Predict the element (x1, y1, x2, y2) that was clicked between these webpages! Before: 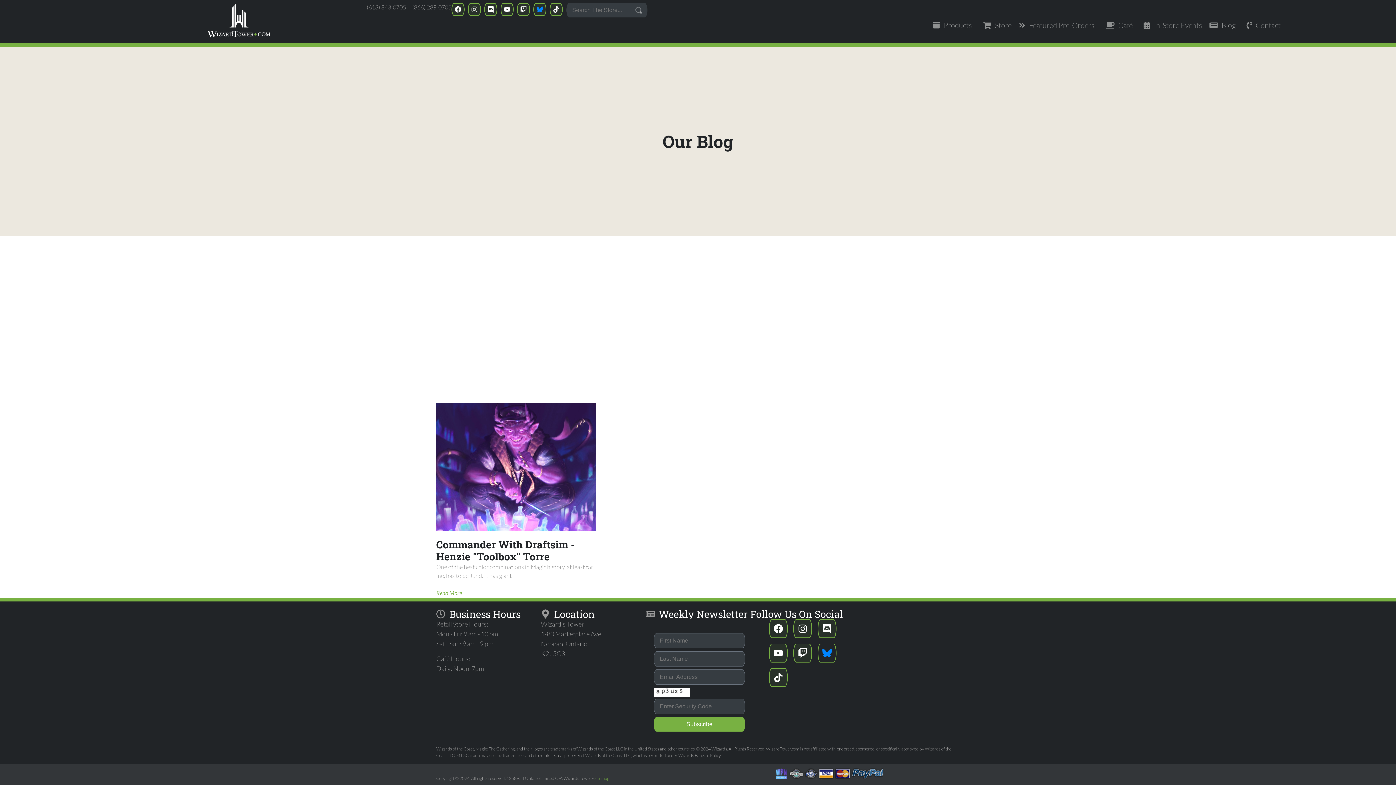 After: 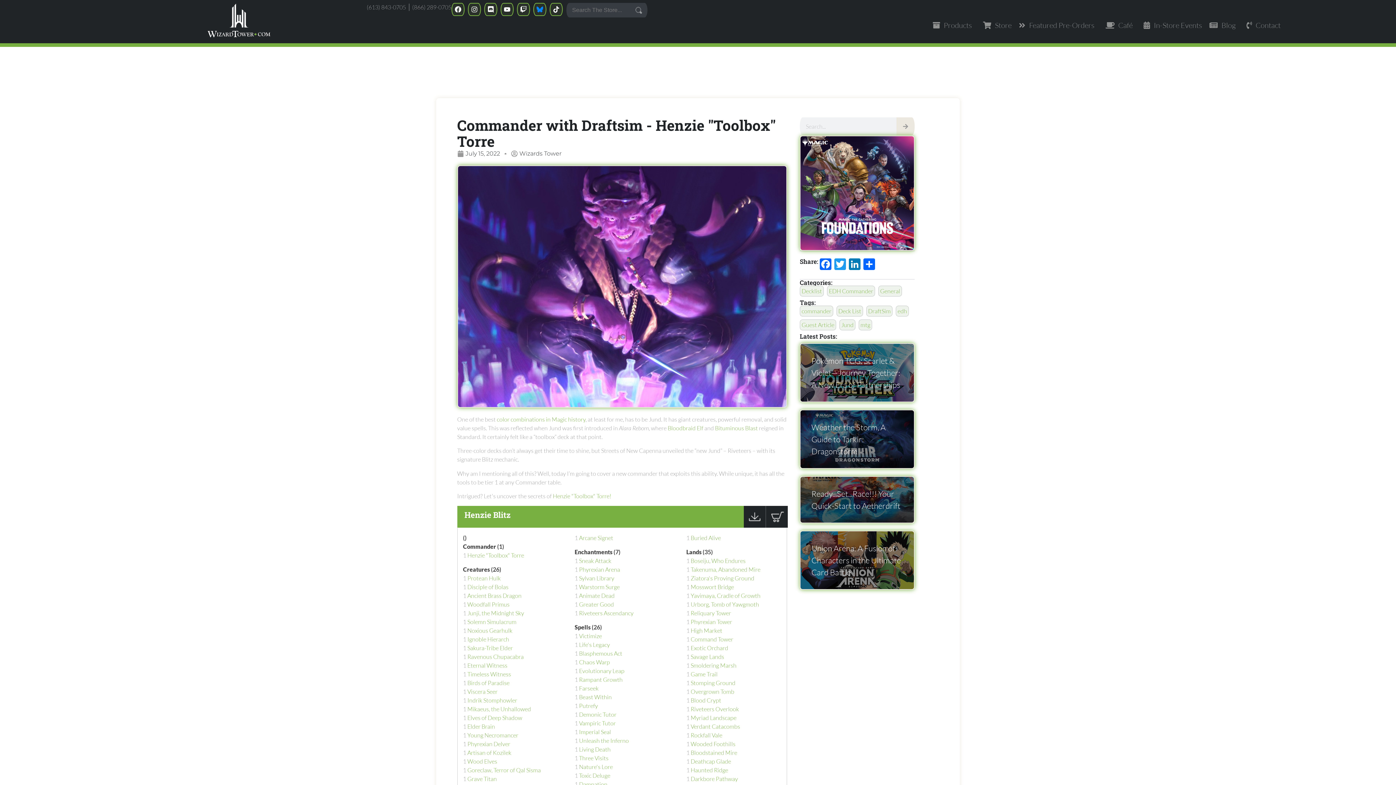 Action: label: Commander With Draftsim - Henzie "Toolbox" Torre bbox: (436, 538, 574, 563)